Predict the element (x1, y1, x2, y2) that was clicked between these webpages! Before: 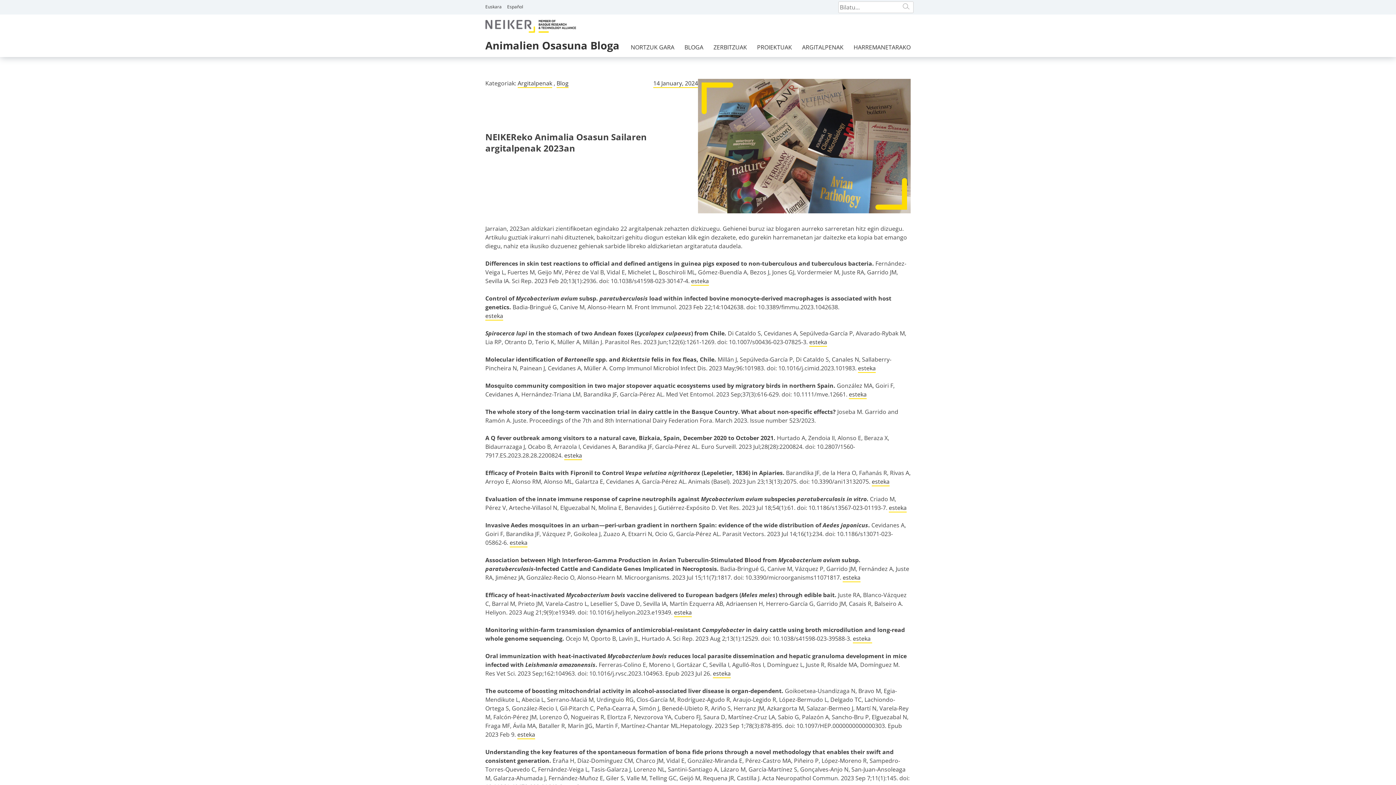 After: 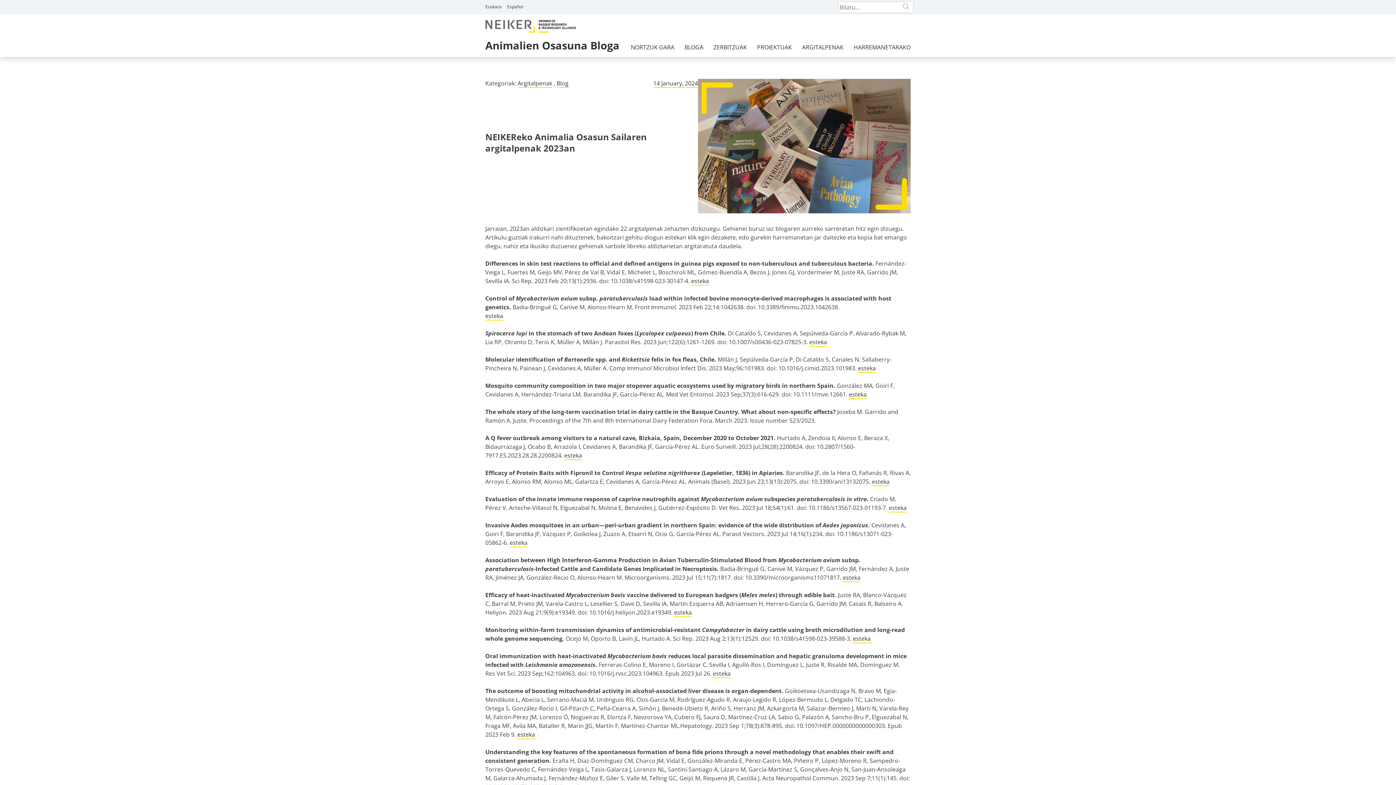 Action: bbox: (653, 79, 698, 88) label: 14 January, 2024